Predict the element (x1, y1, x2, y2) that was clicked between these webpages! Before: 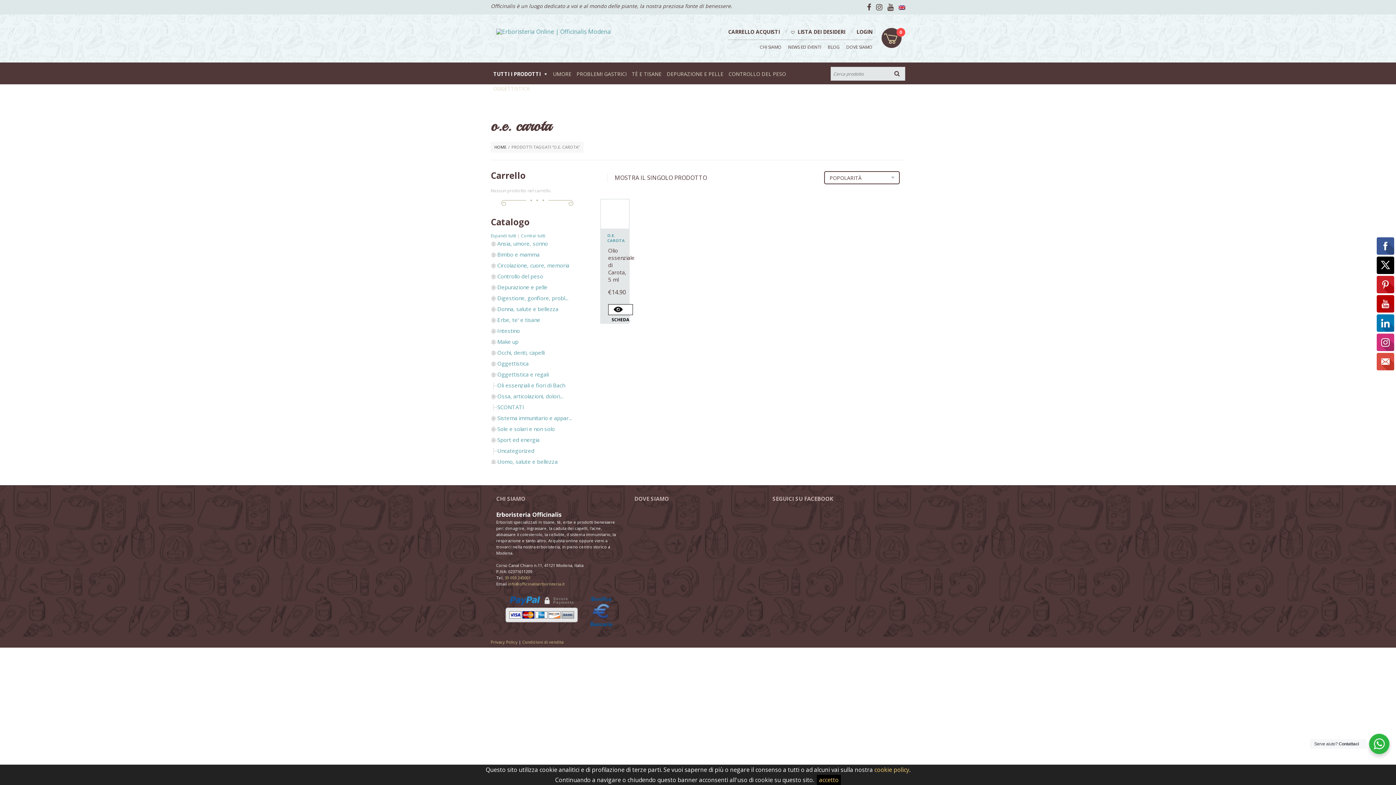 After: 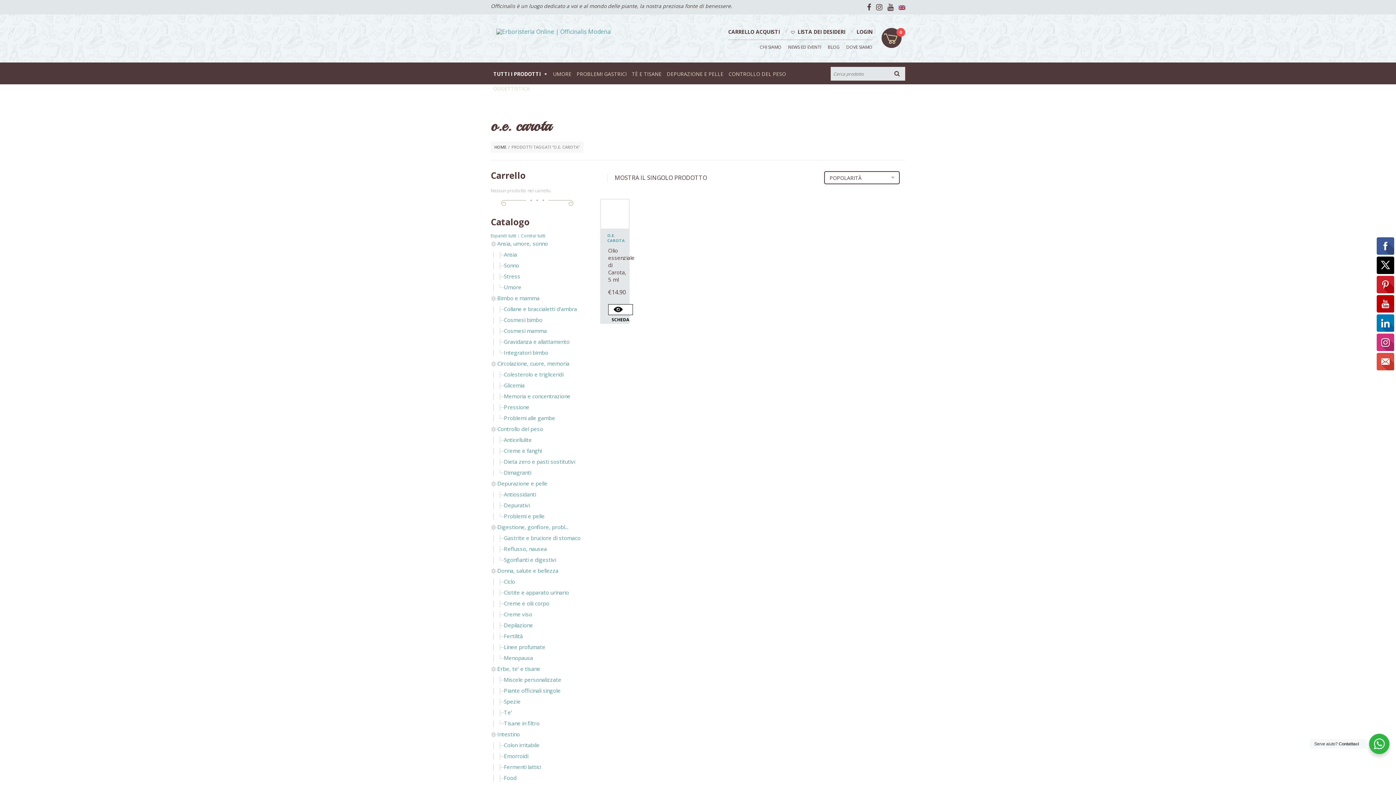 Action: label: Espandi tutti bbox: (490, 232, 516, 238)